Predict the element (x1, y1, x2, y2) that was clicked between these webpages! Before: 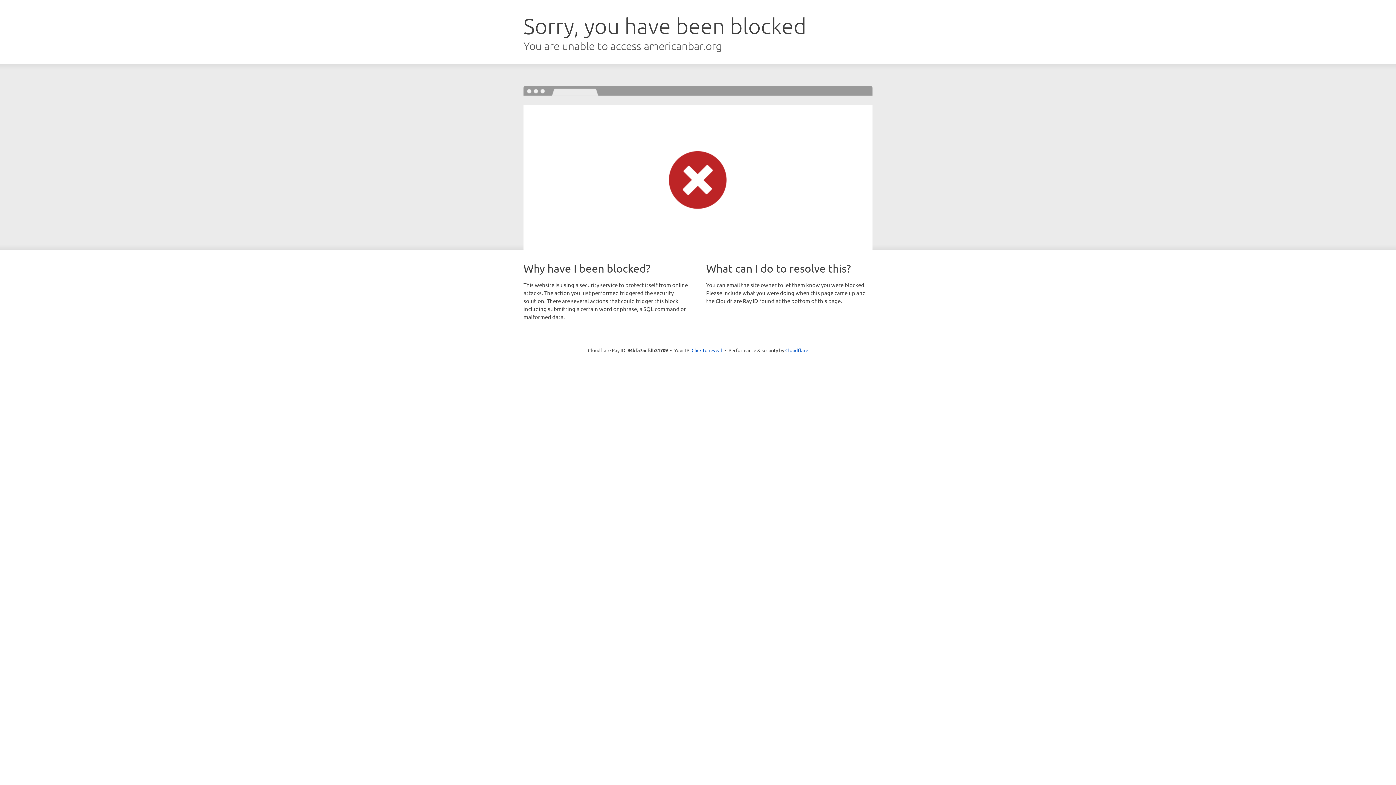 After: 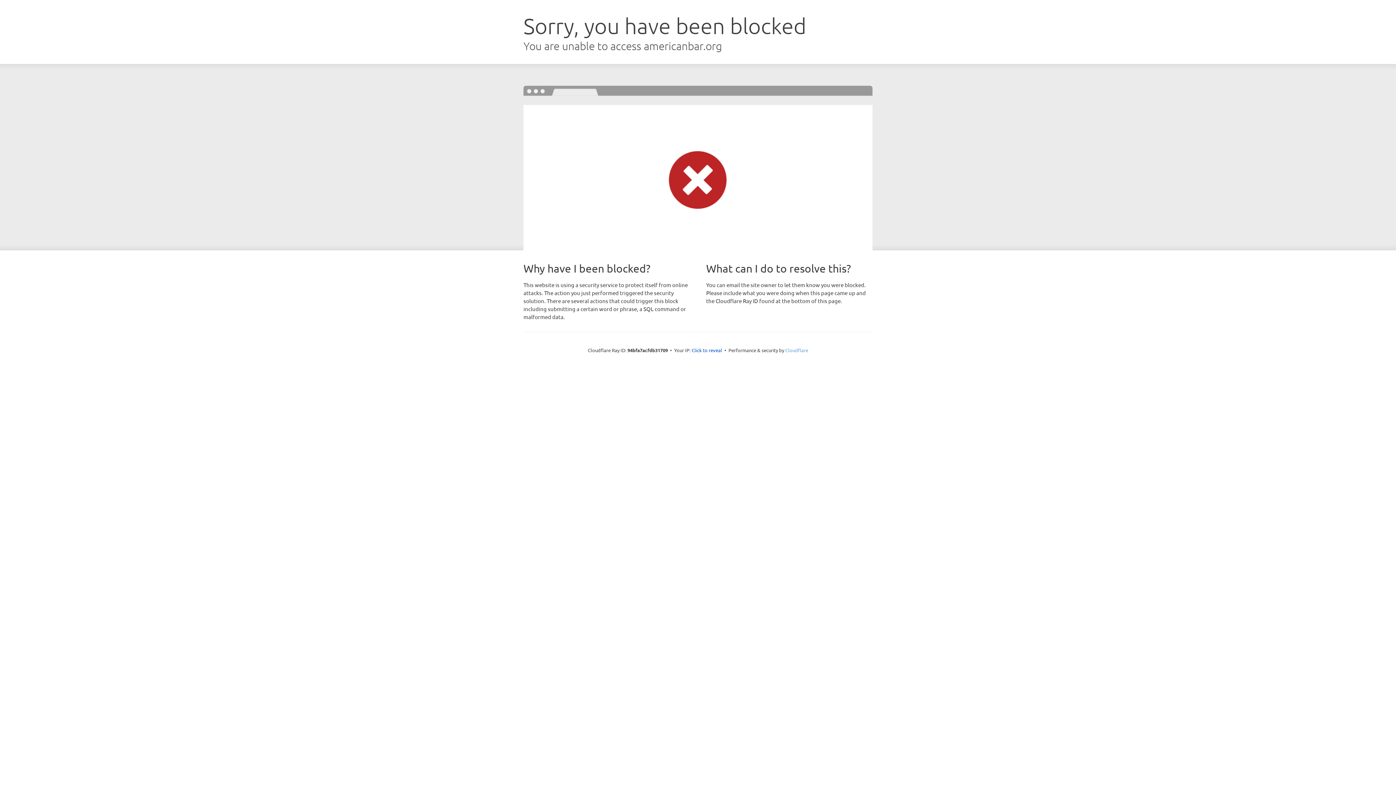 Action: label: Cloudflare bbox: (785, 347, 808, 353)